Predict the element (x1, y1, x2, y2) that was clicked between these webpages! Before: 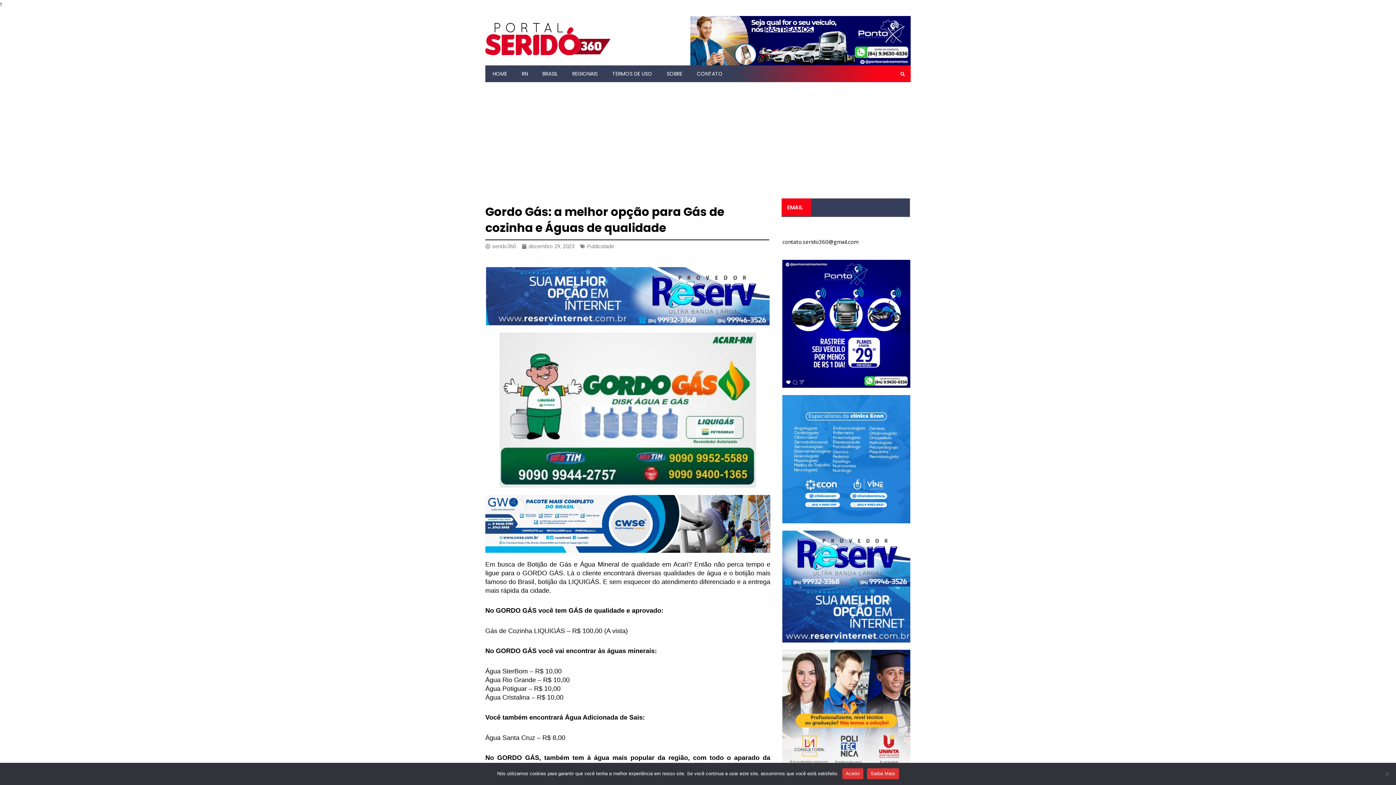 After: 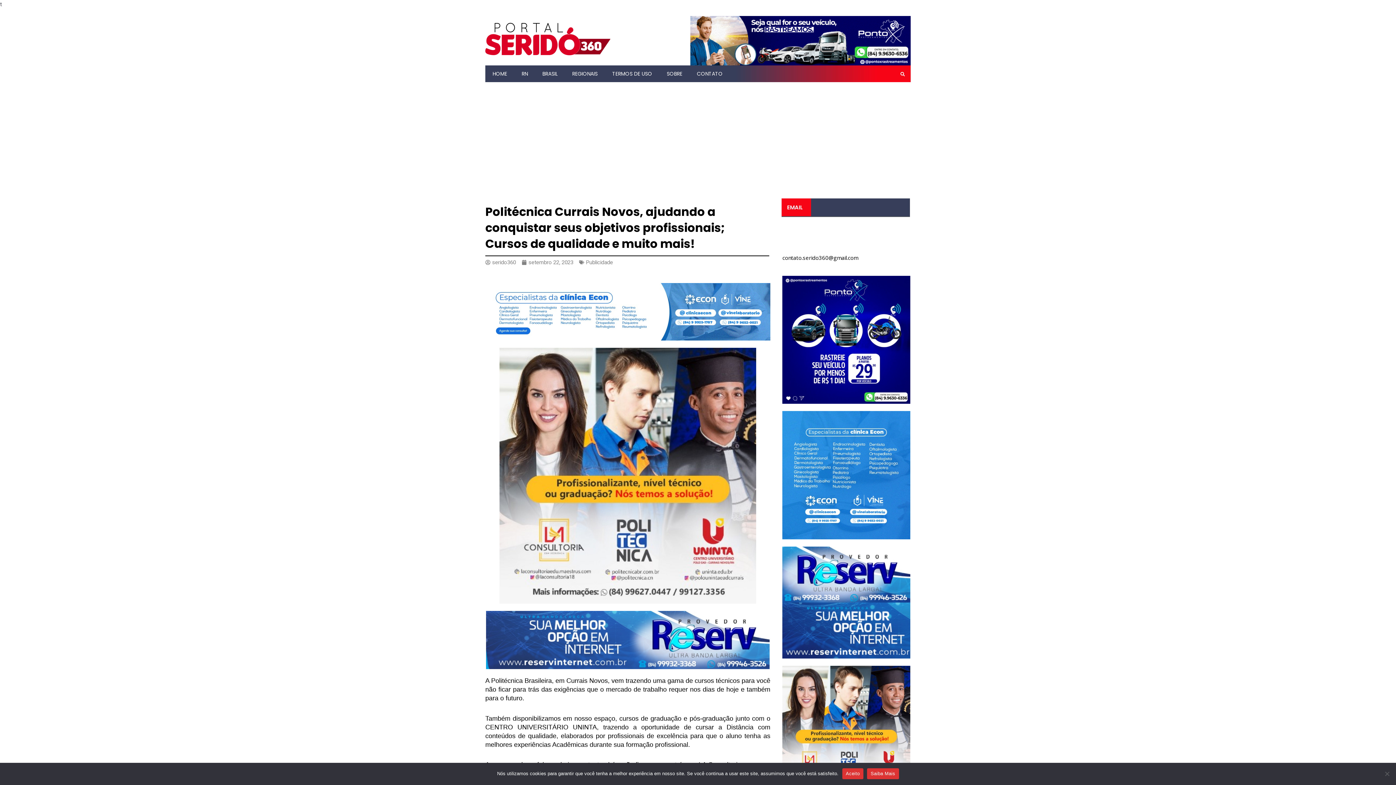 Action: bbox: (782, 650, 910, 778)